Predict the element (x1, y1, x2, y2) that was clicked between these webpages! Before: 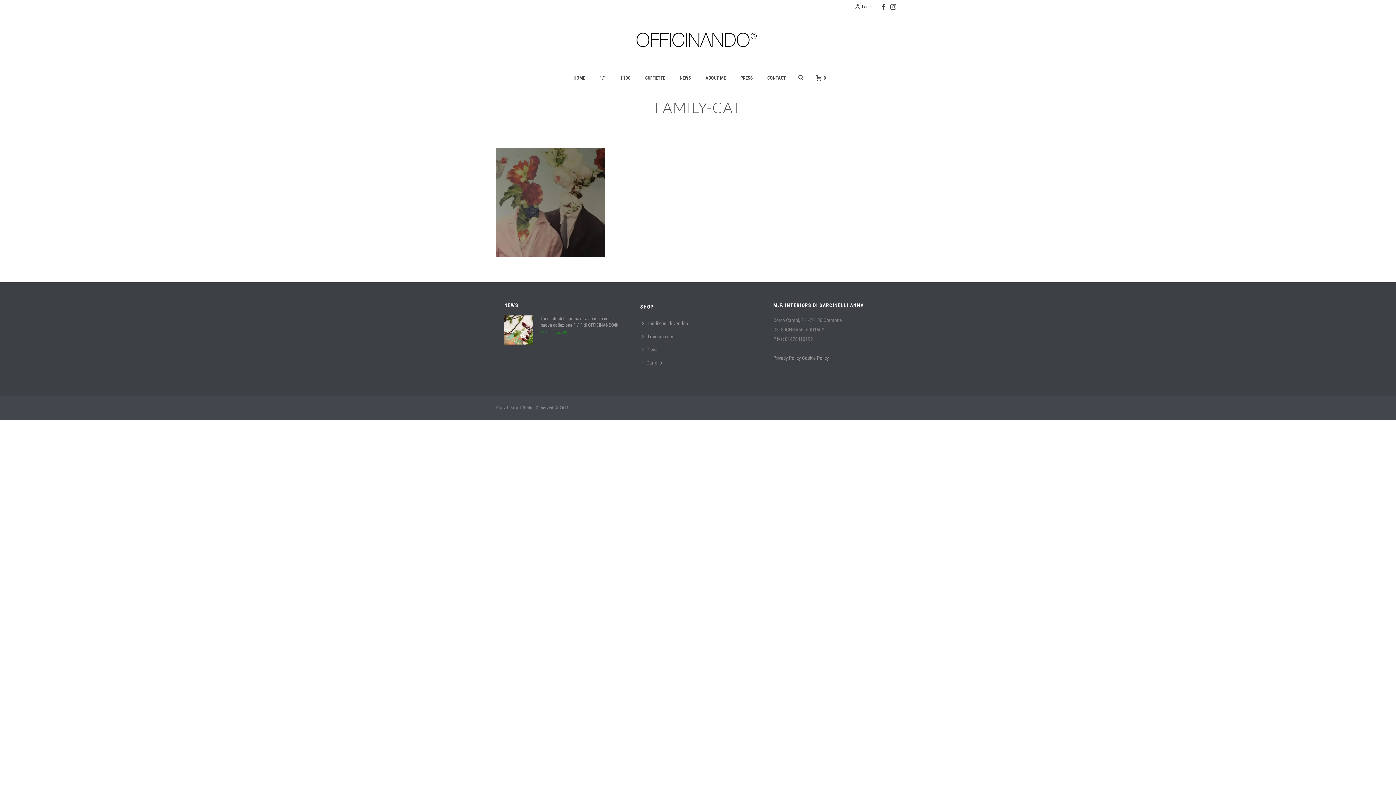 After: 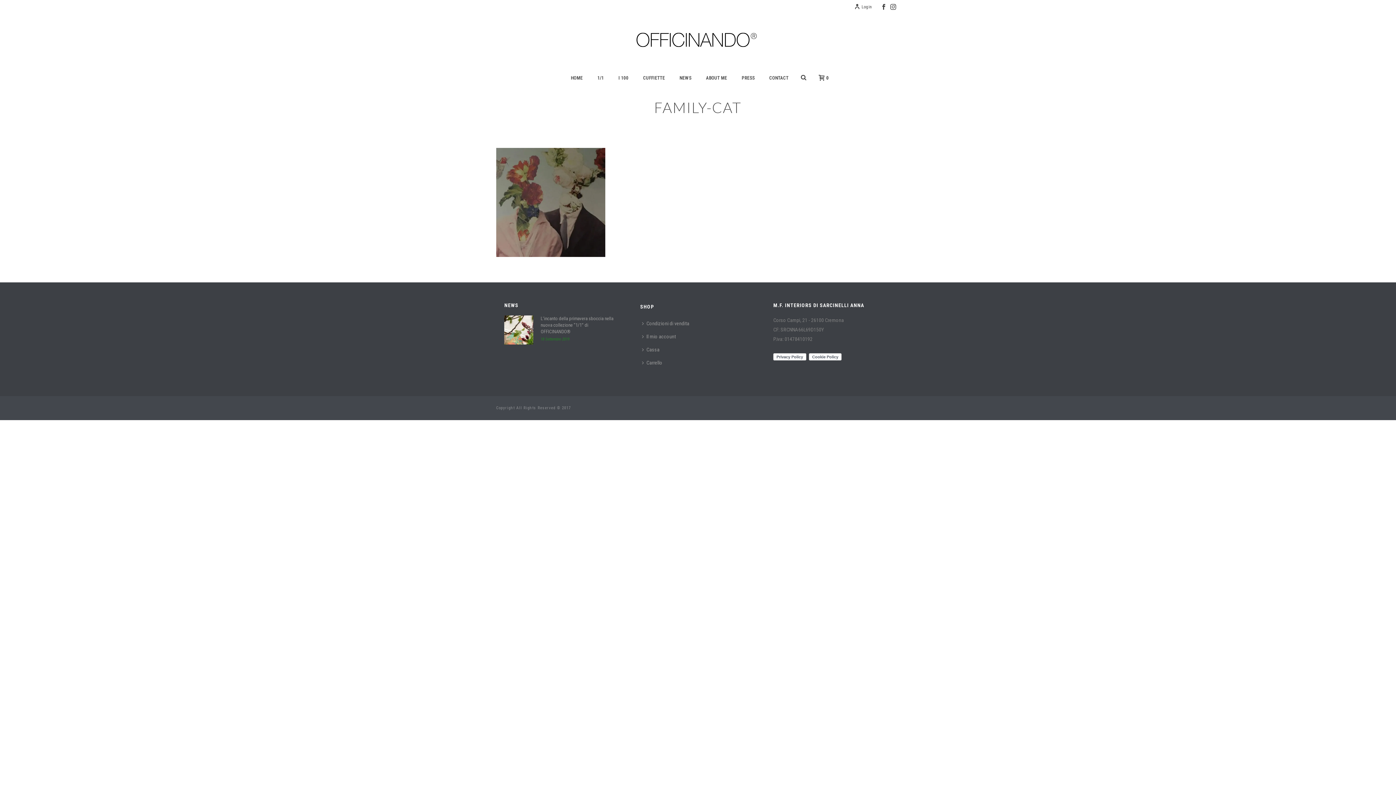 Action: bbox: (881, 0, 886, 12)